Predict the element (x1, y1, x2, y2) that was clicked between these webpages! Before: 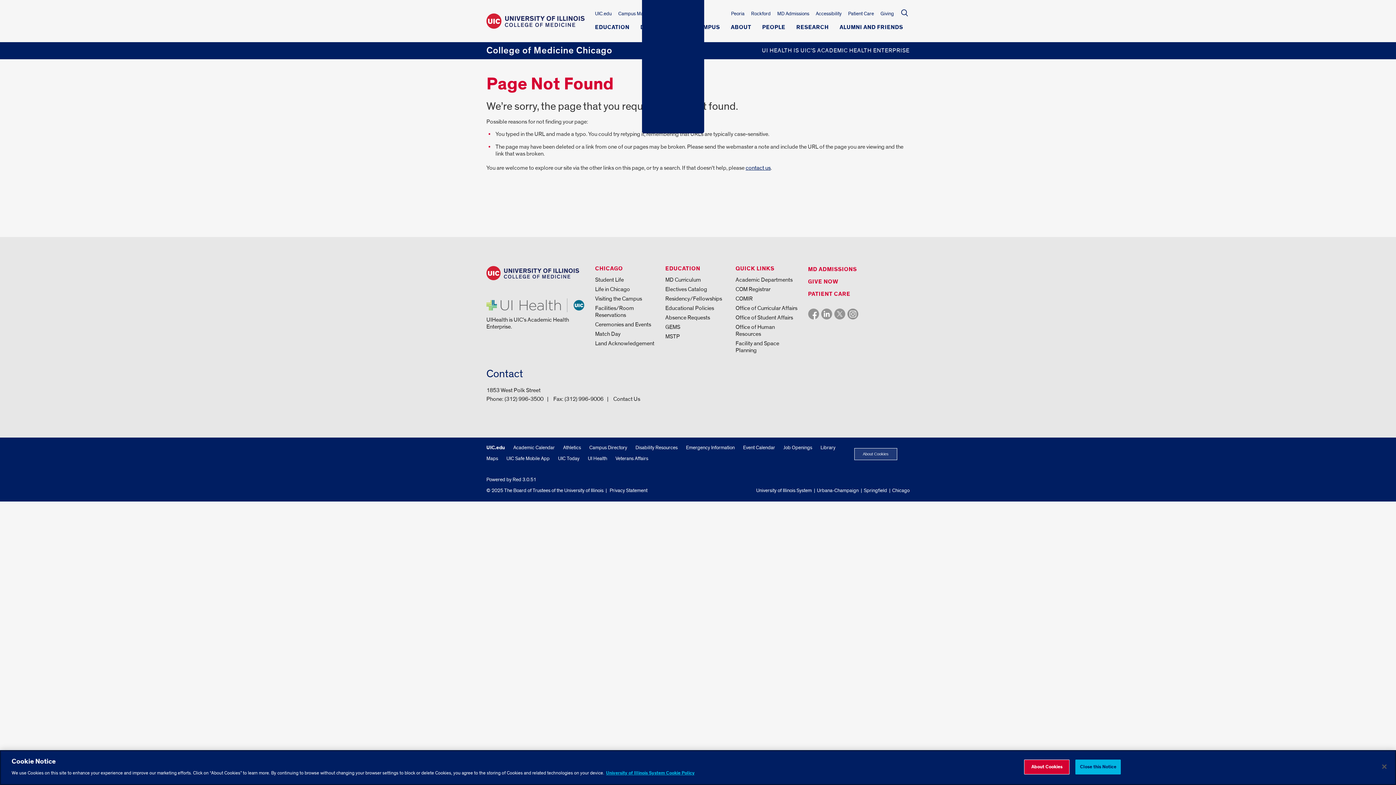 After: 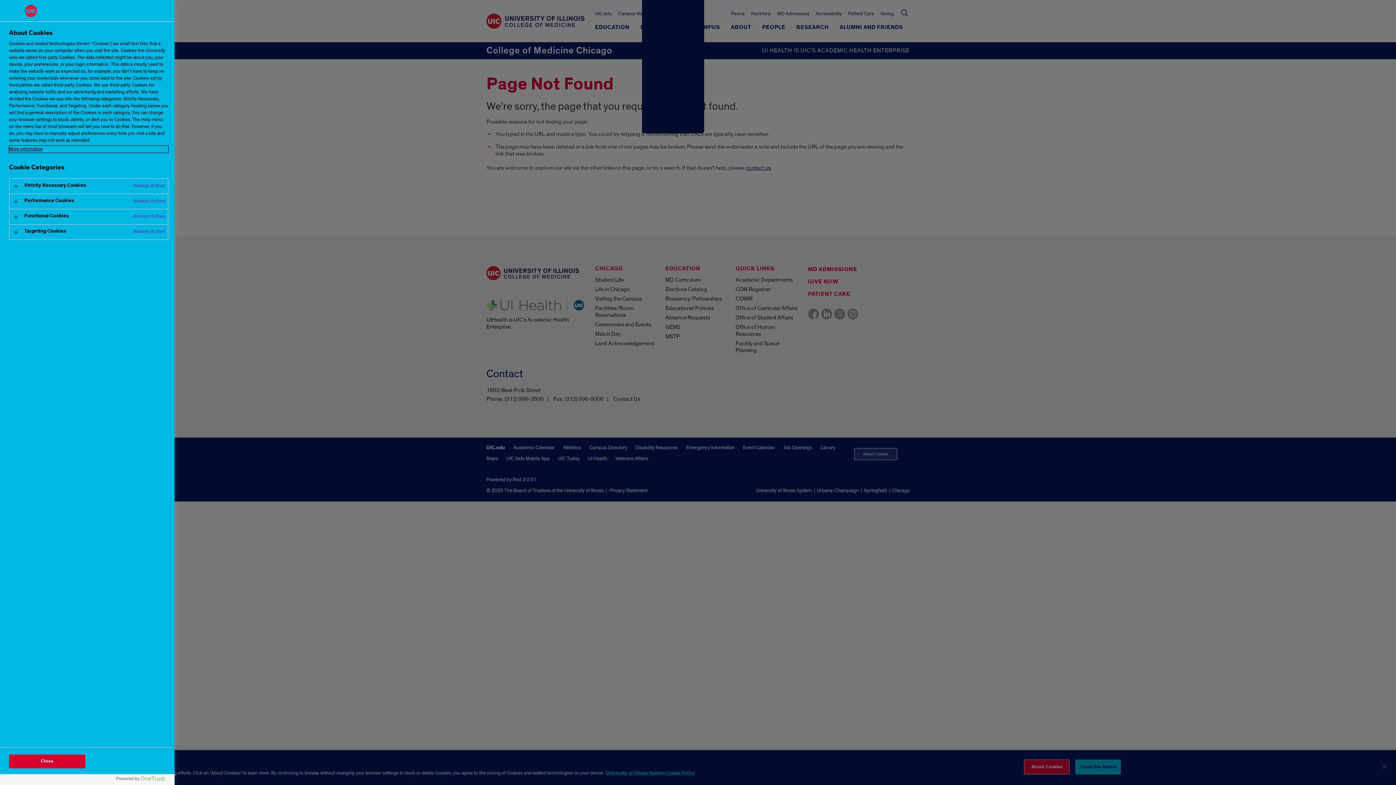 Action: label: About Cookies bbox: (1024, 760, 1069, 774)